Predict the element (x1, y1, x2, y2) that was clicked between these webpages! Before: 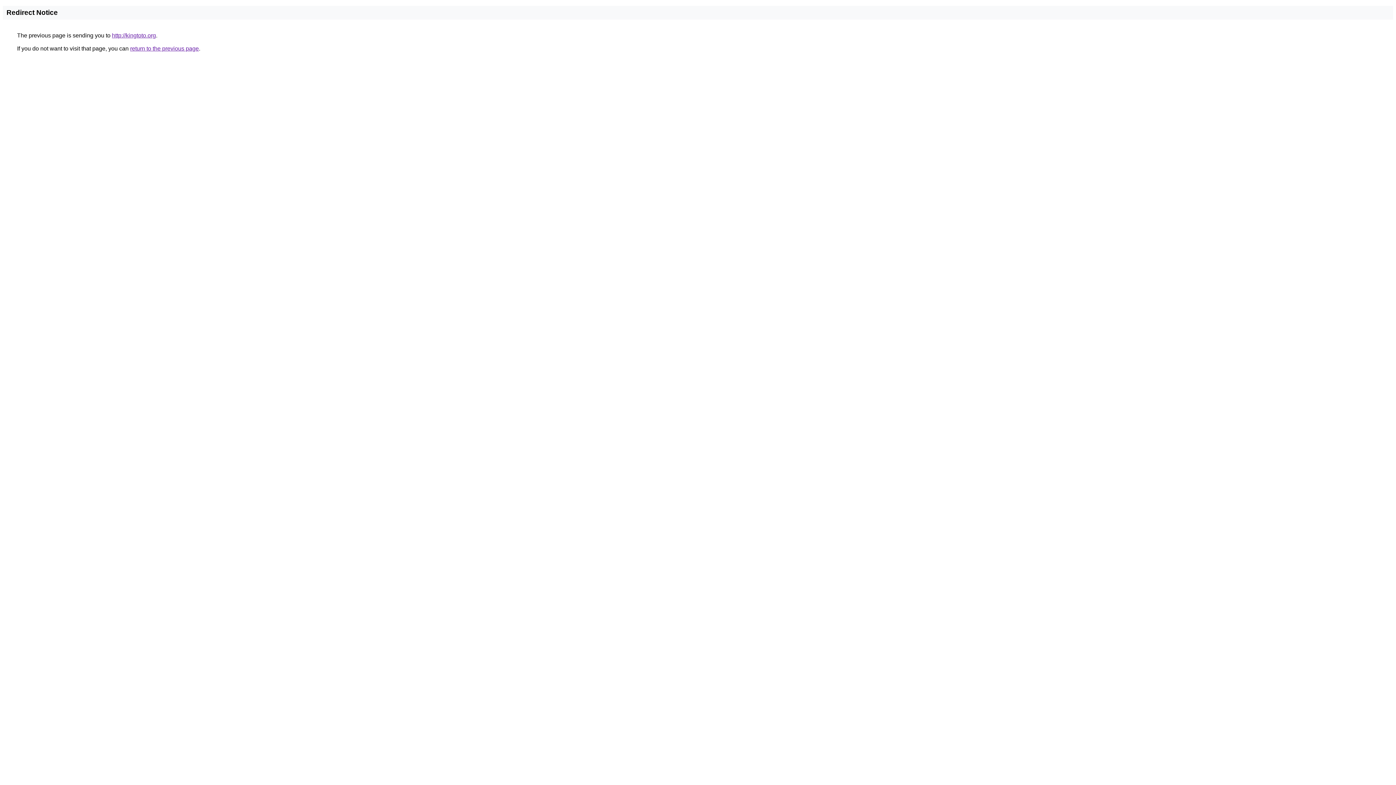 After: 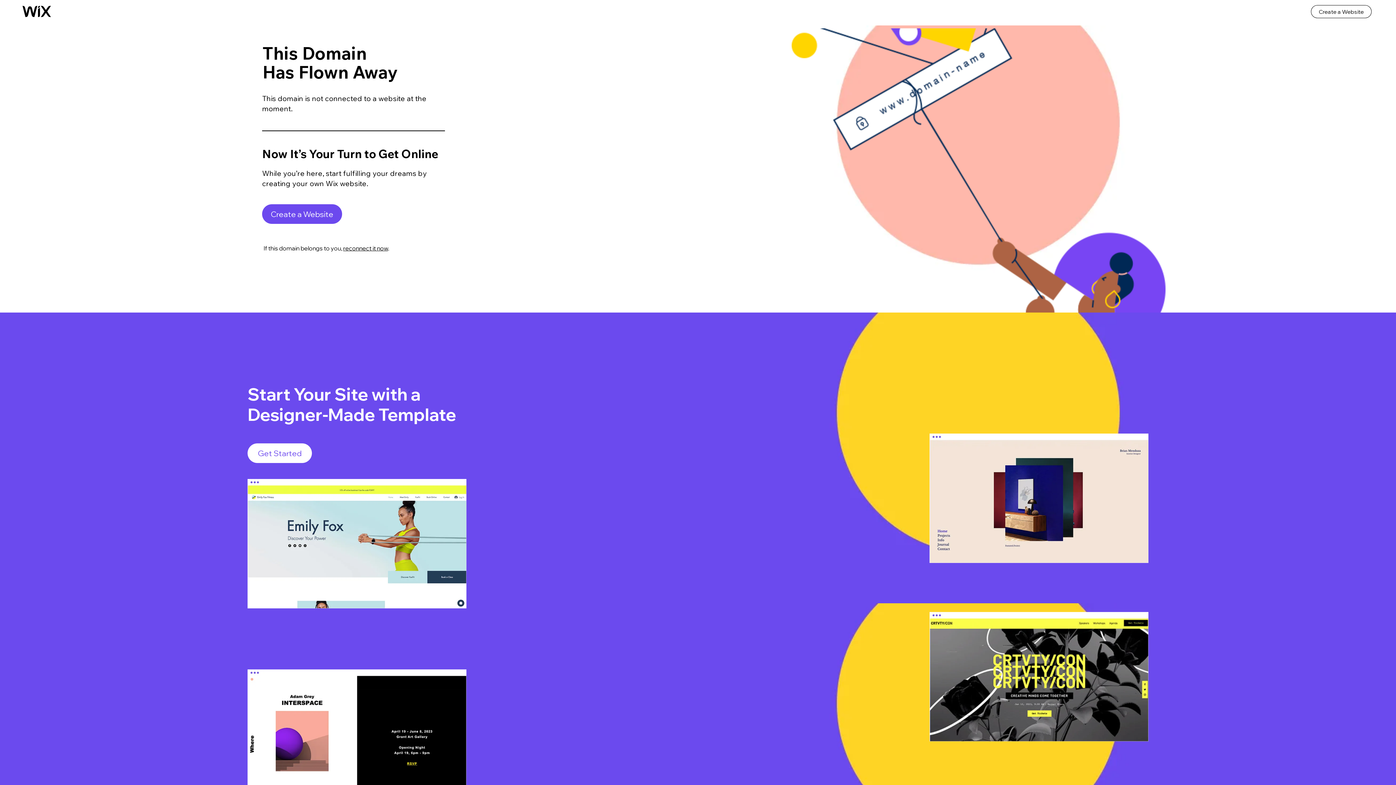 Action: bbox: (112, 32, 156, 38) label: http://kingtoto.org